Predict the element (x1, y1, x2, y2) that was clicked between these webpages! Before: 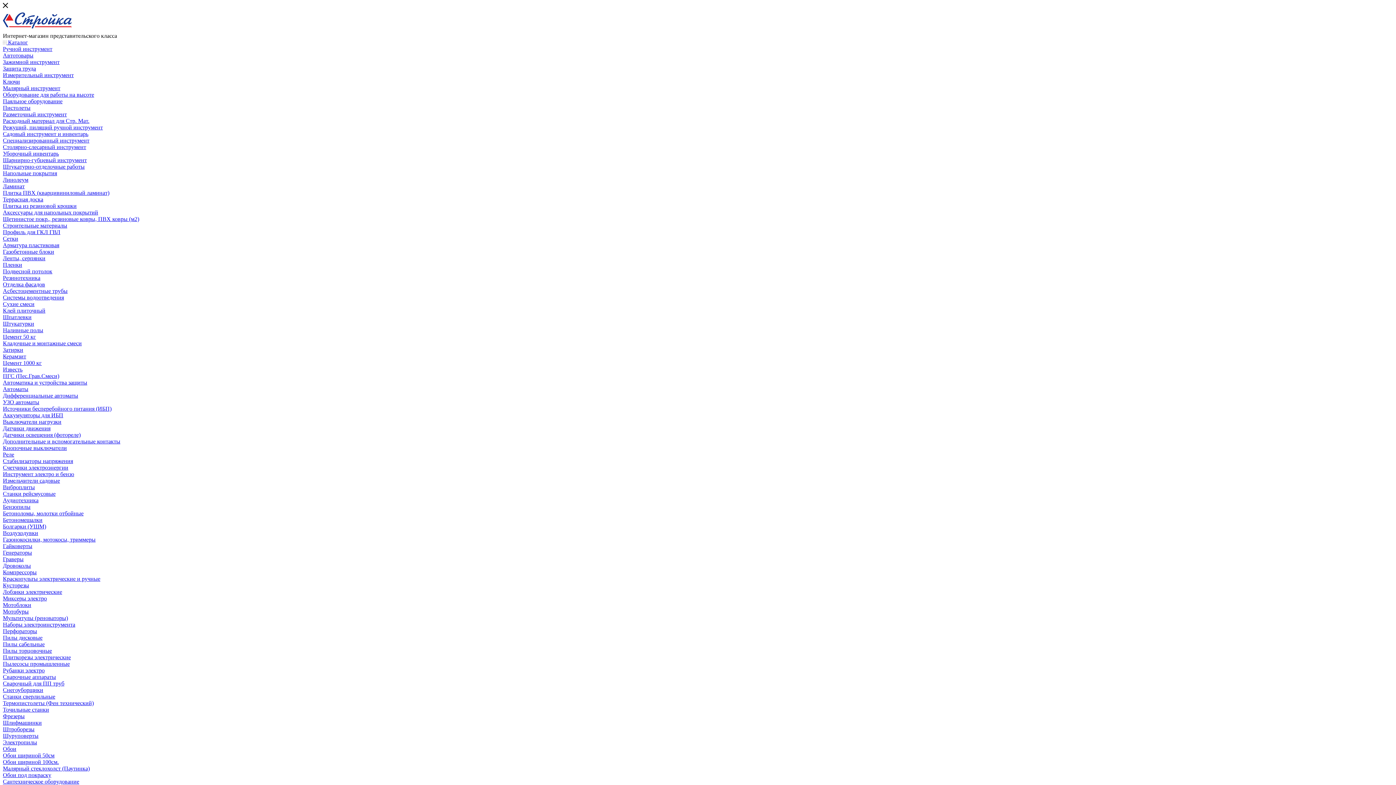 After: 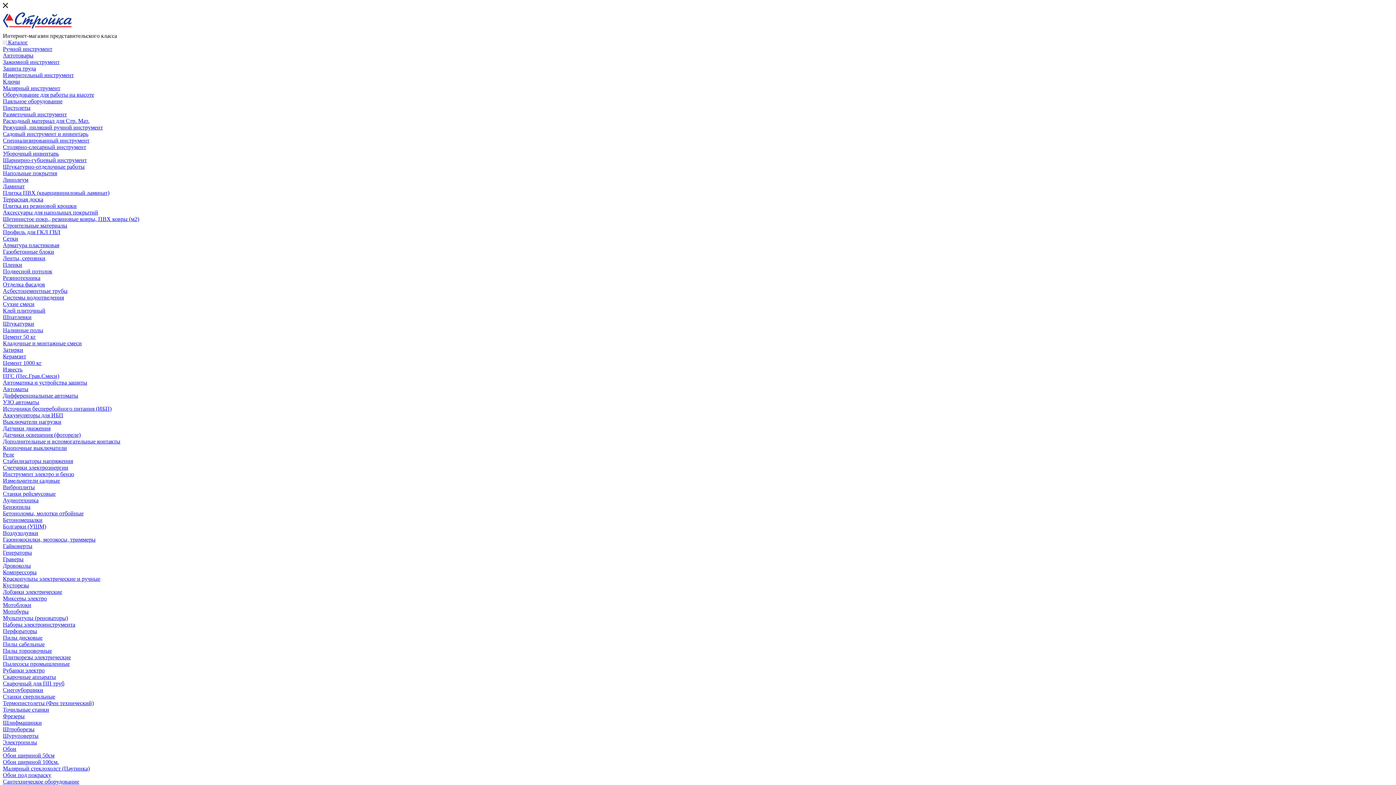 Action: bbox: (2, 320, 34, 326) label: Штукатурки